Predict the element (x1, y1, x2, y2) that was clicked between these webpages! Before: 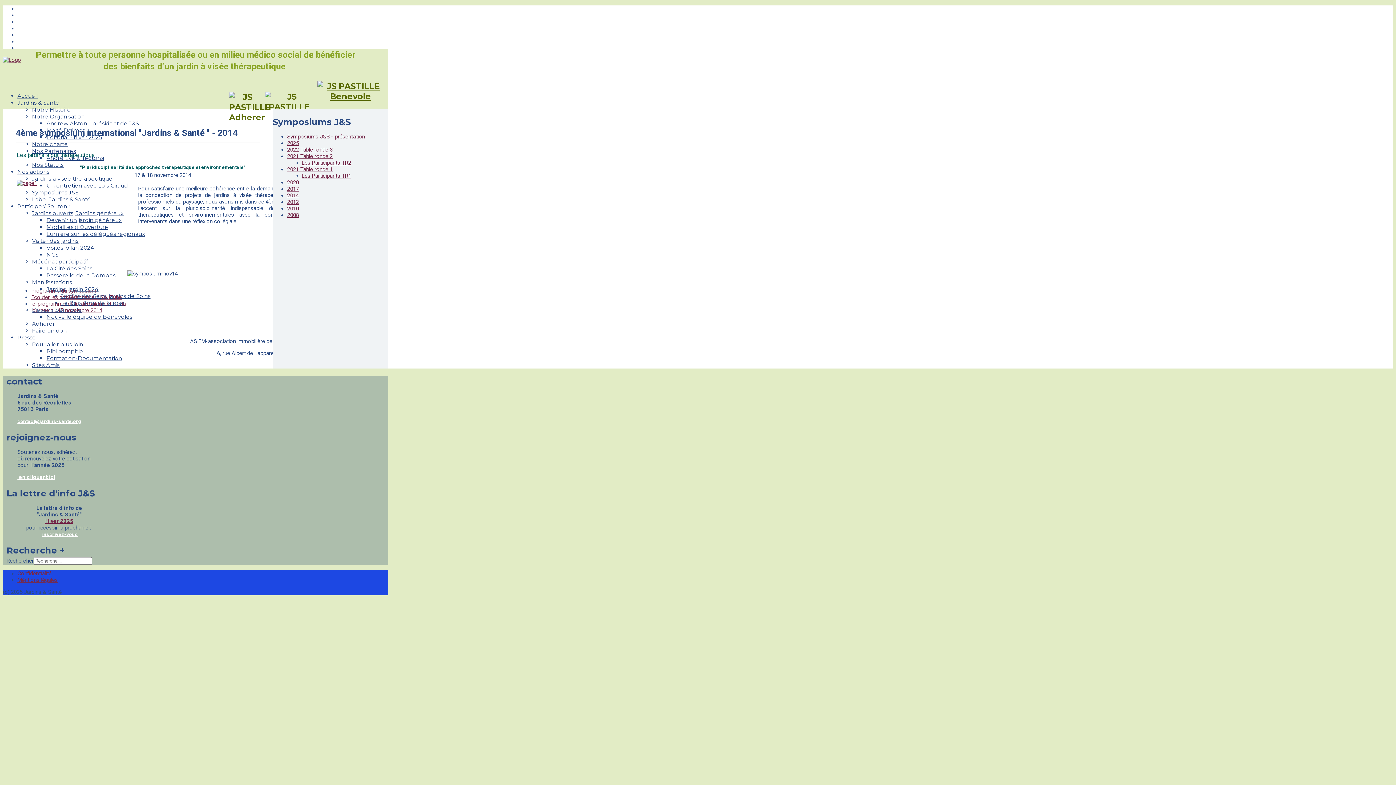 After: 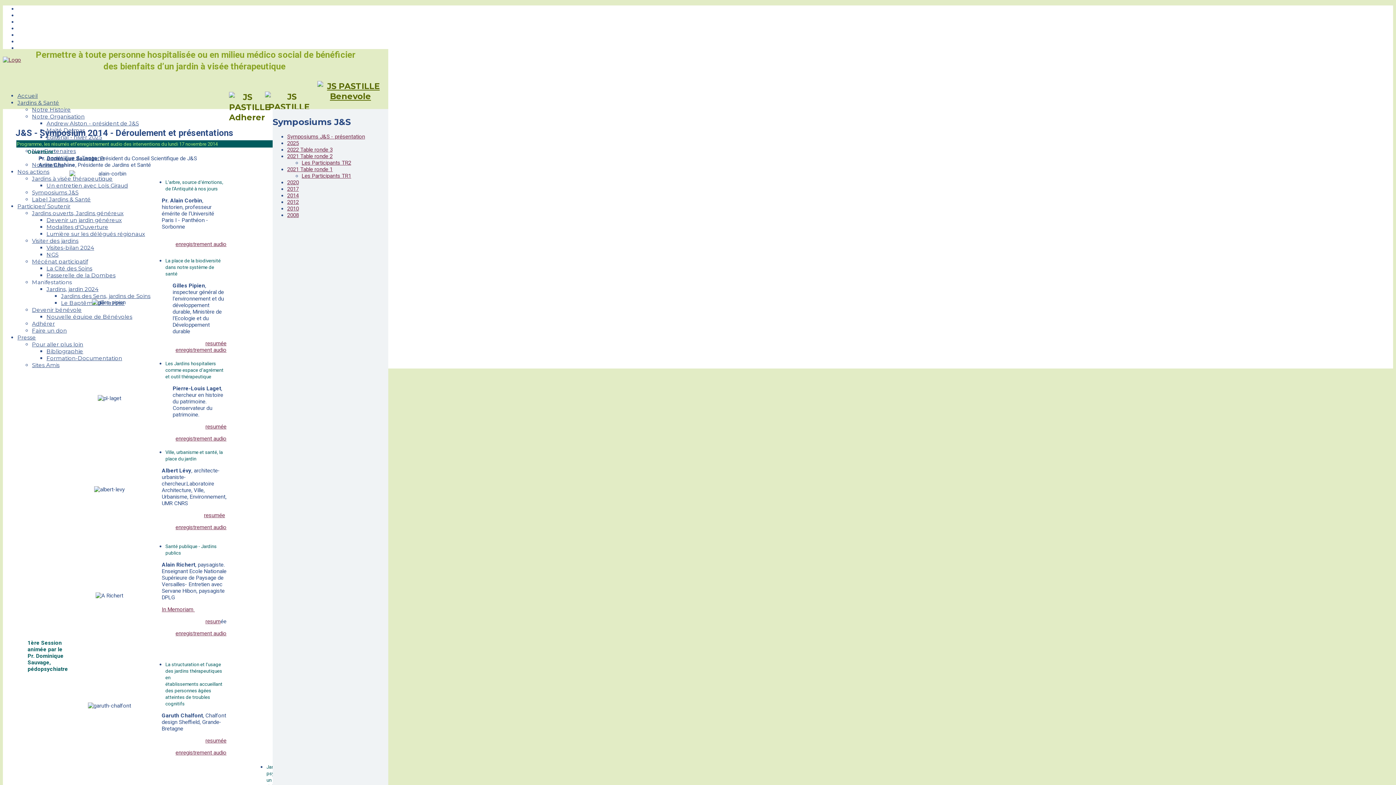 Action: label: le programme et le deroulement de la journée du 17 novembre 2014 bbox: (31, 300, 125, 313)